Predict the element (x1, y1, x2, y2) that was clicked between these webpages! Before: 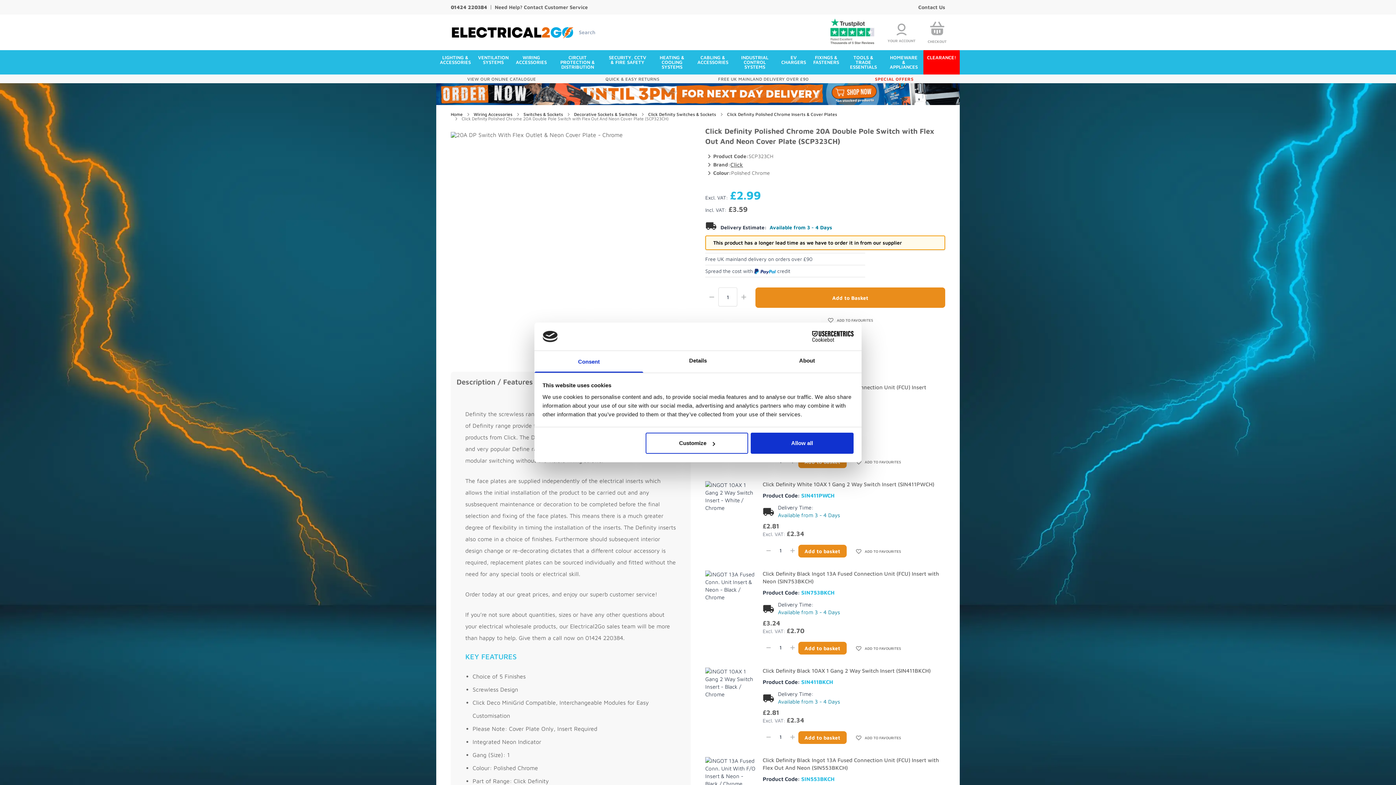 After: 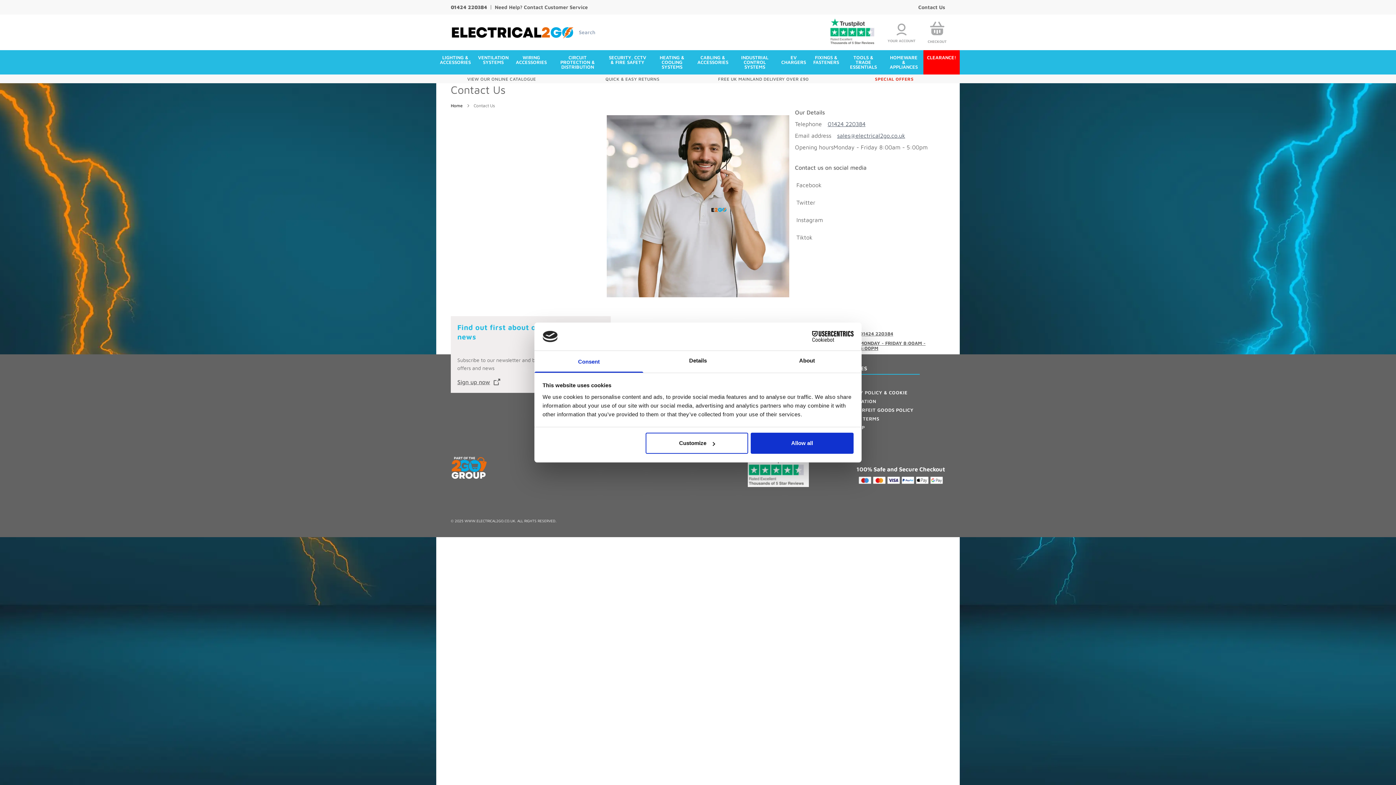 Action: label: Contact Us bbox: (918, 4, 945, 10)